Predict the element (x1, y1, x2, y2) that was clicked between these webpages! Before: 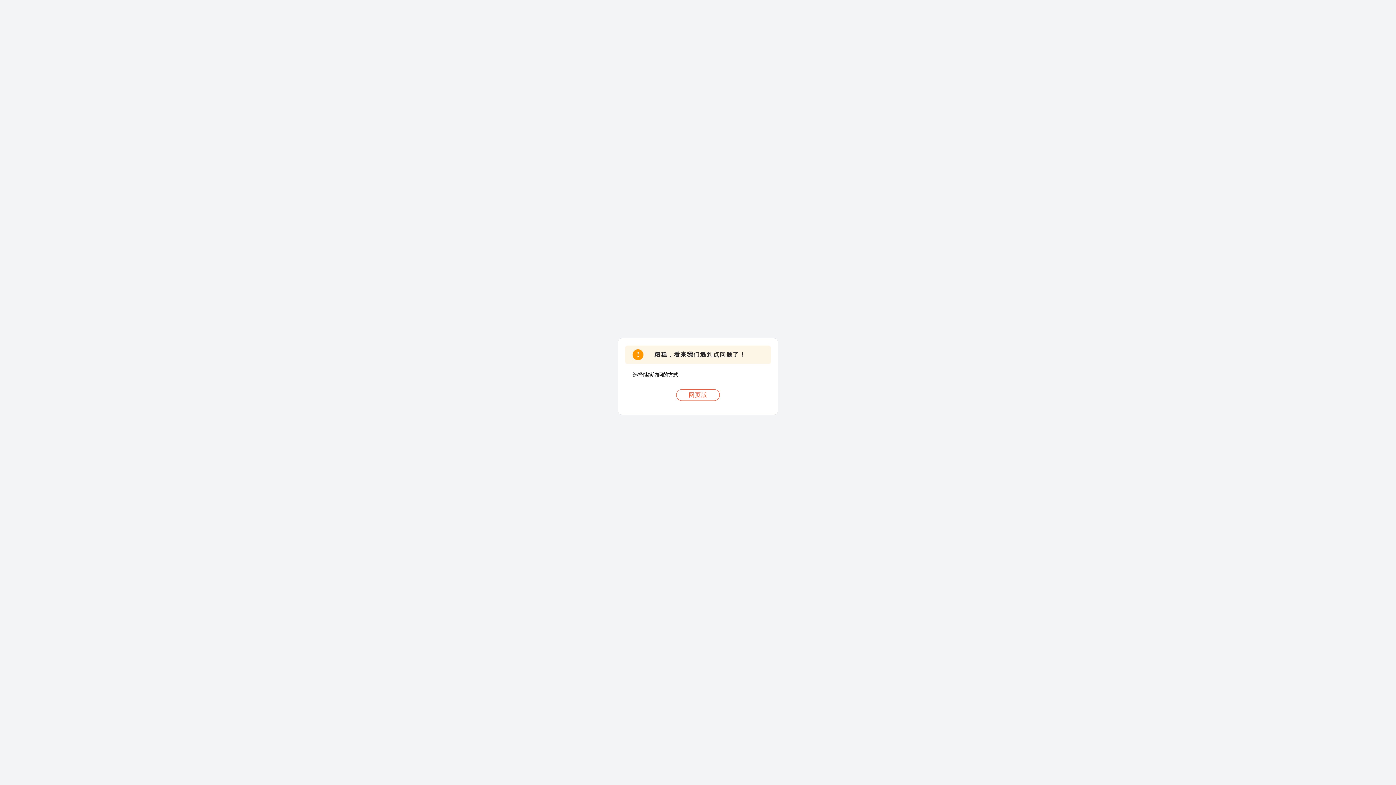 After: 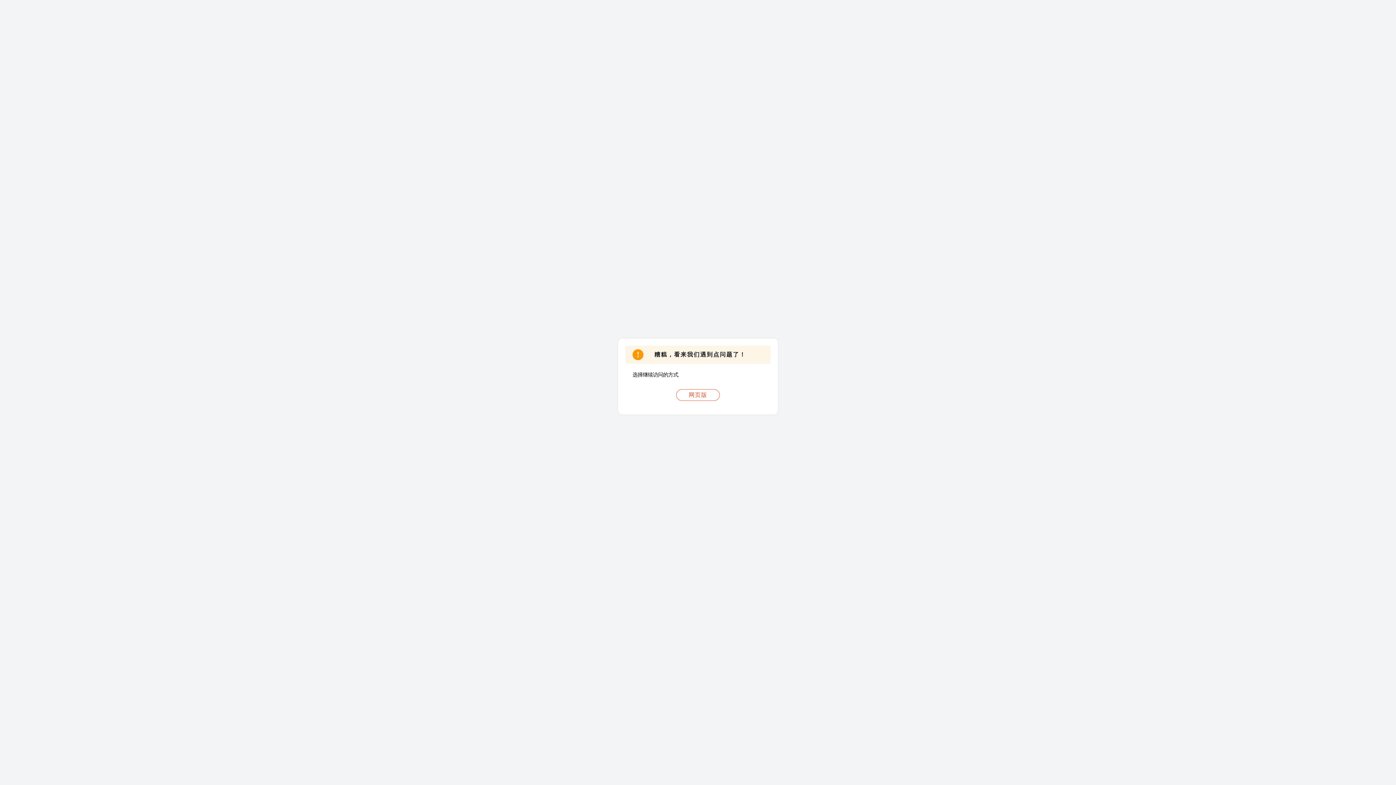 Action: bbox: (676, 389, 720, 401) label: 网页版